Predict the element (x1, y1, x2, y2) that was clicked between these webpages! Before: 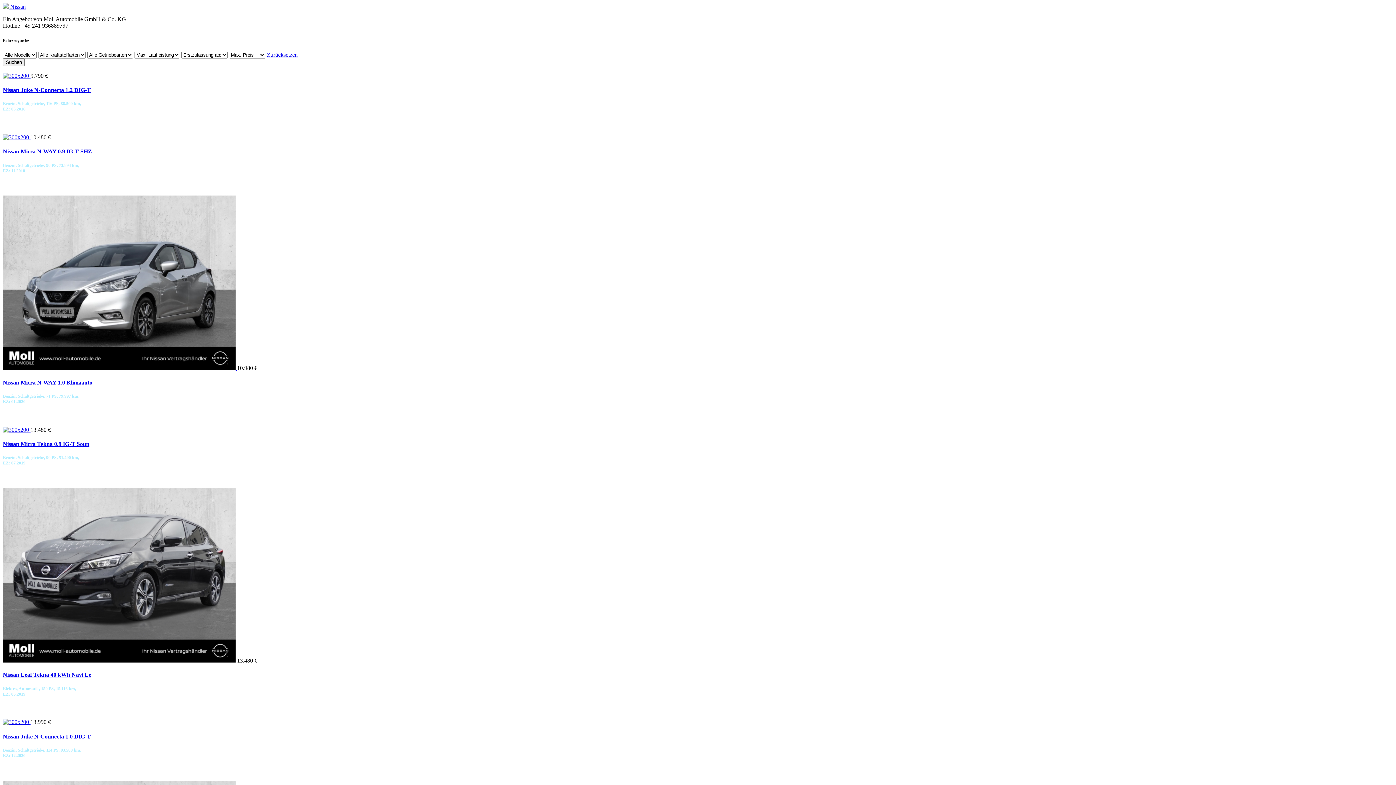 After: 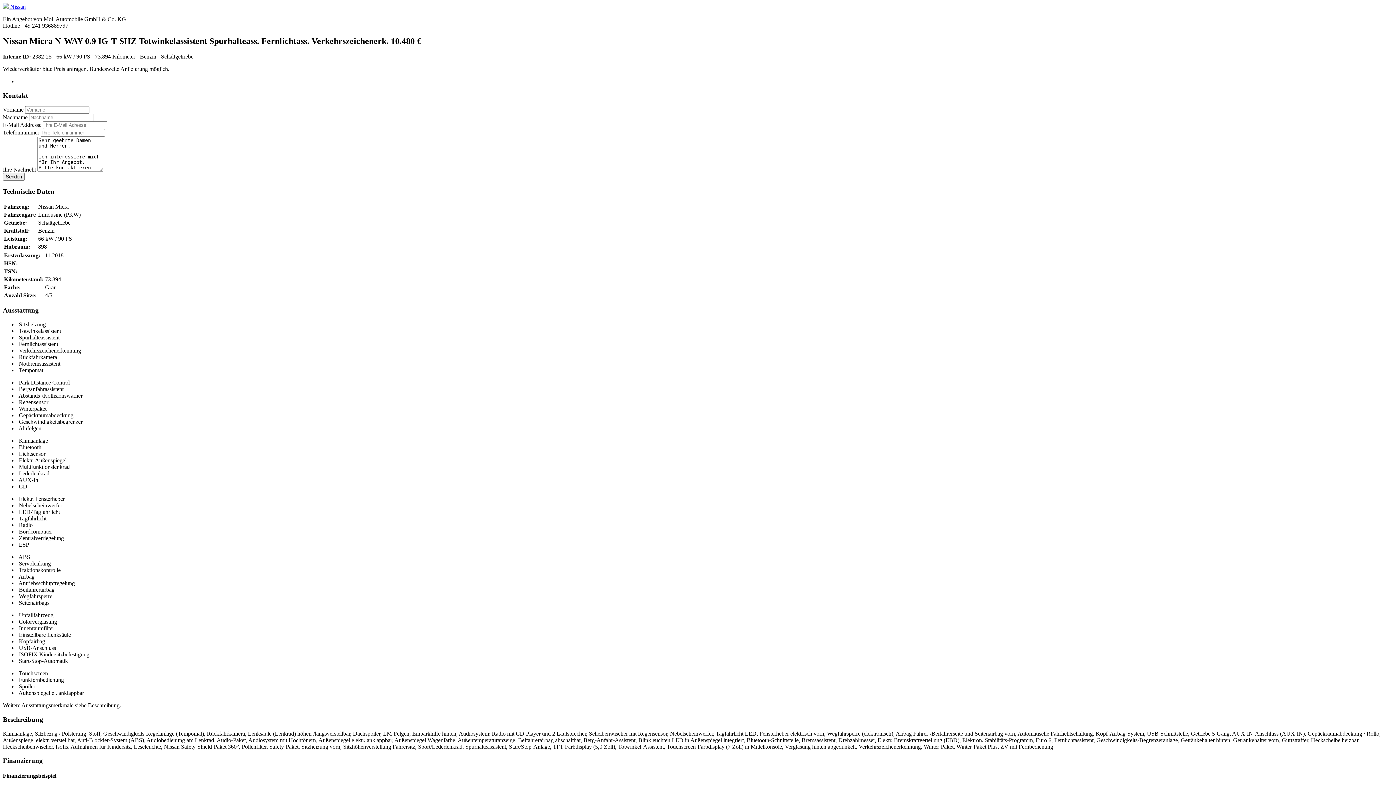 Action: label: Nissan Micra N-WAY 0.9 IG-T SHZ bbox: (2, 148, 92, 154)